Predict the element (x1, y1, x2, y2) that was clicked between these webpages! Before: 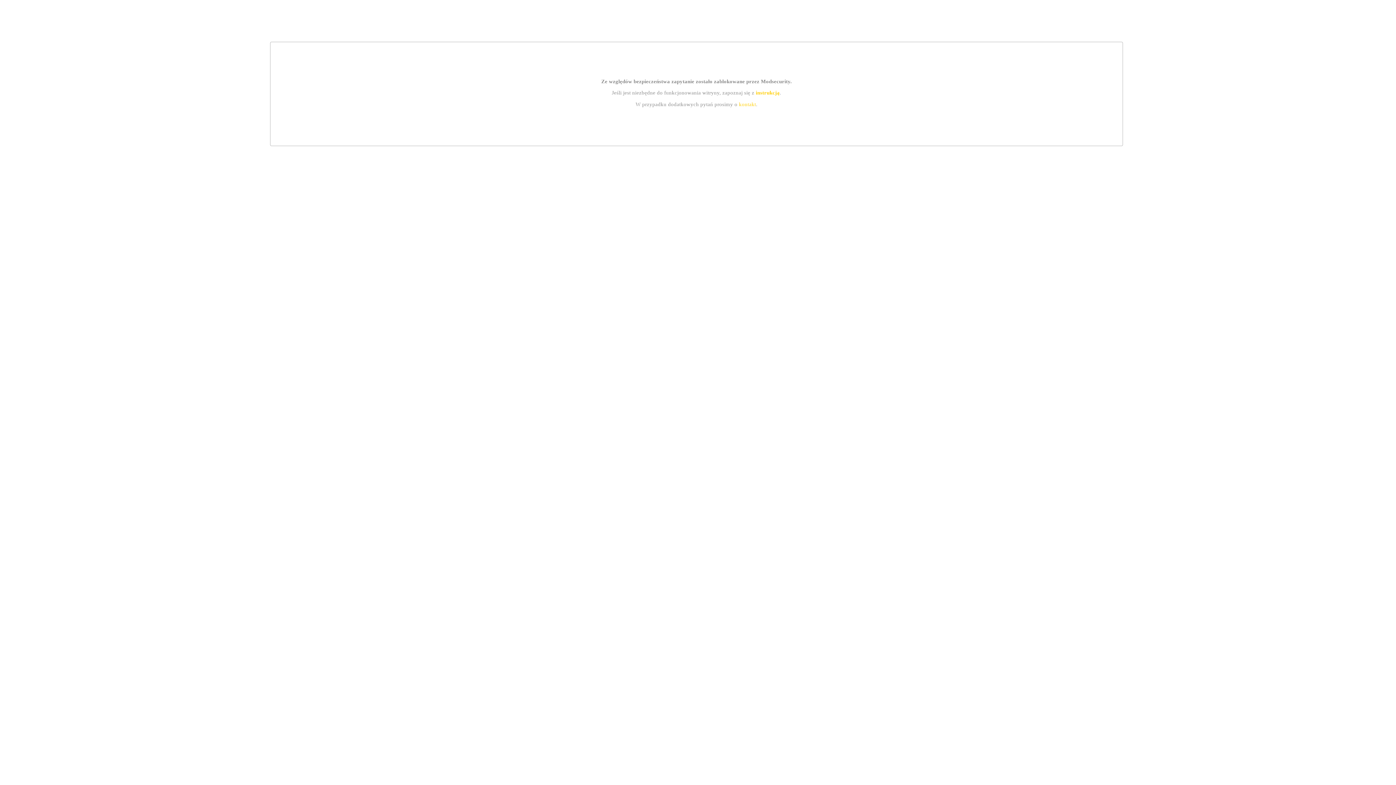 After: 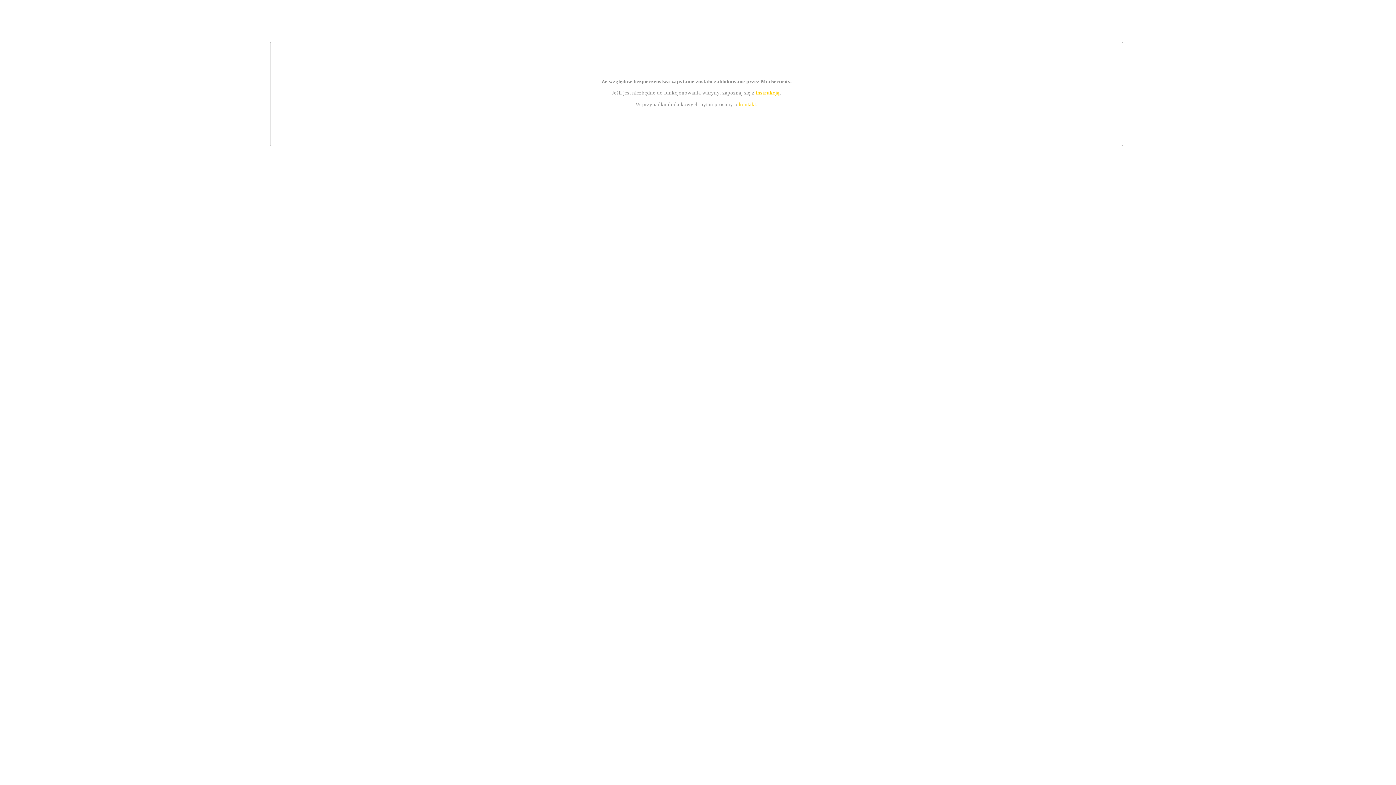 Action: bbox: (755, 89, 779, 95) label: instrukcją